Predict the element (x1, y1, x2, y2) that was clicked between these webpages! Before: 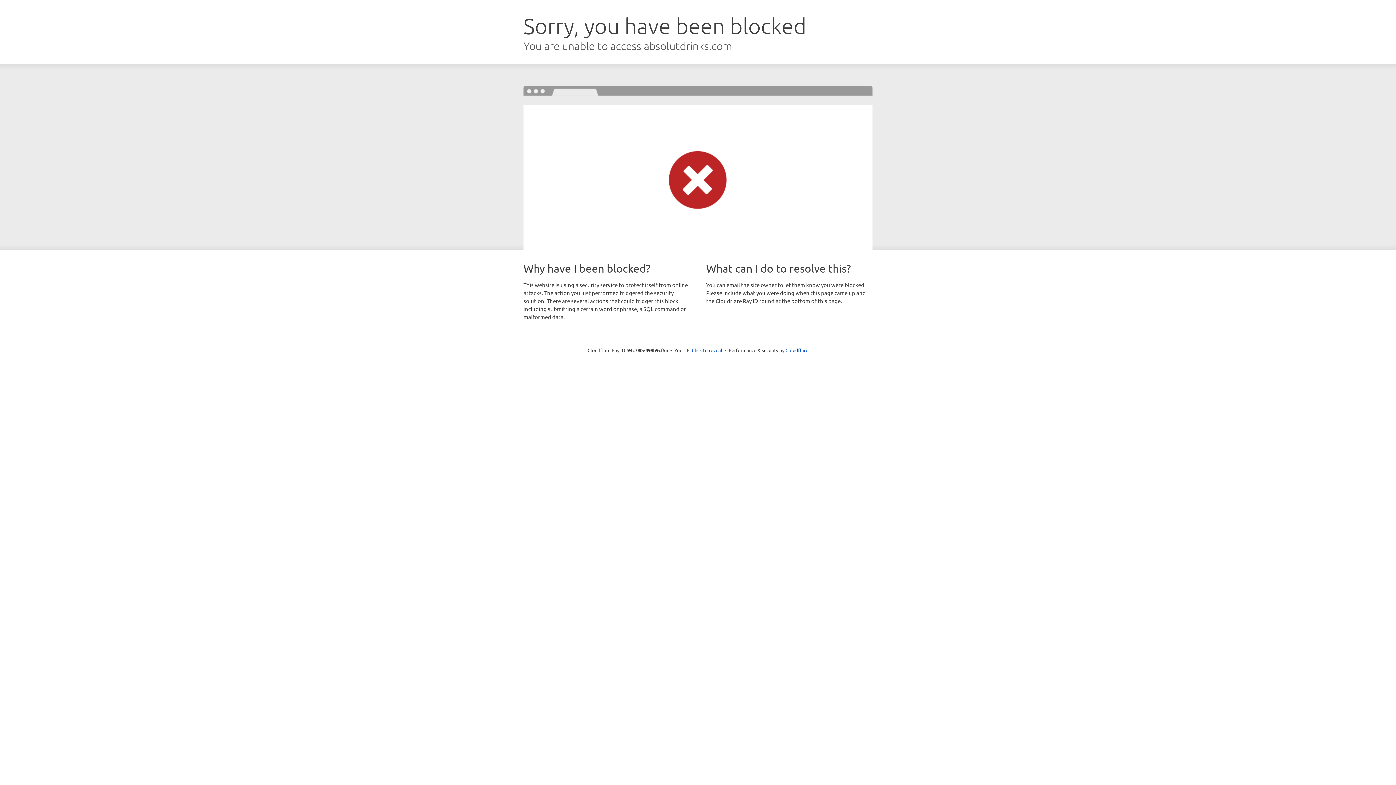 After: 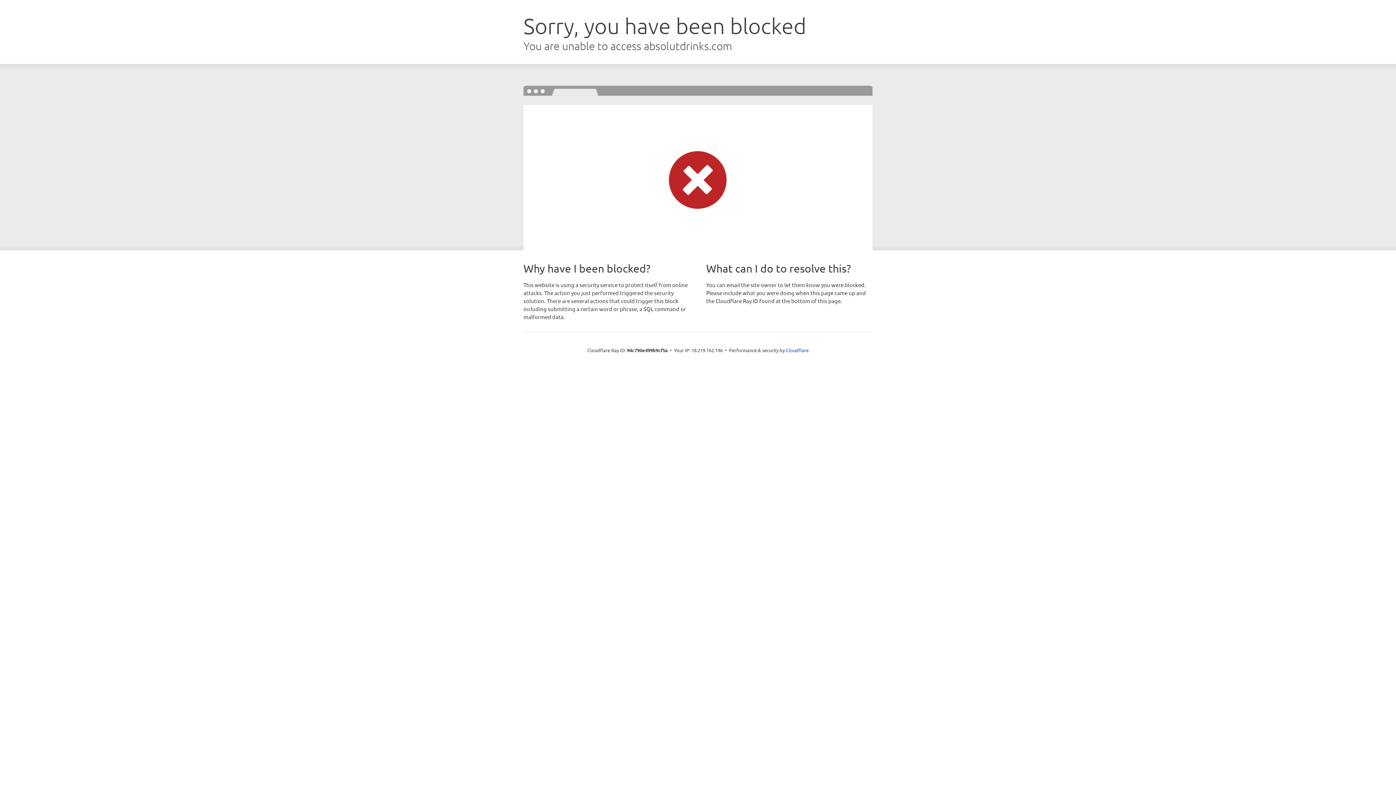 Action: label: Click to reveal bbox: (692, 346, 722, 353)